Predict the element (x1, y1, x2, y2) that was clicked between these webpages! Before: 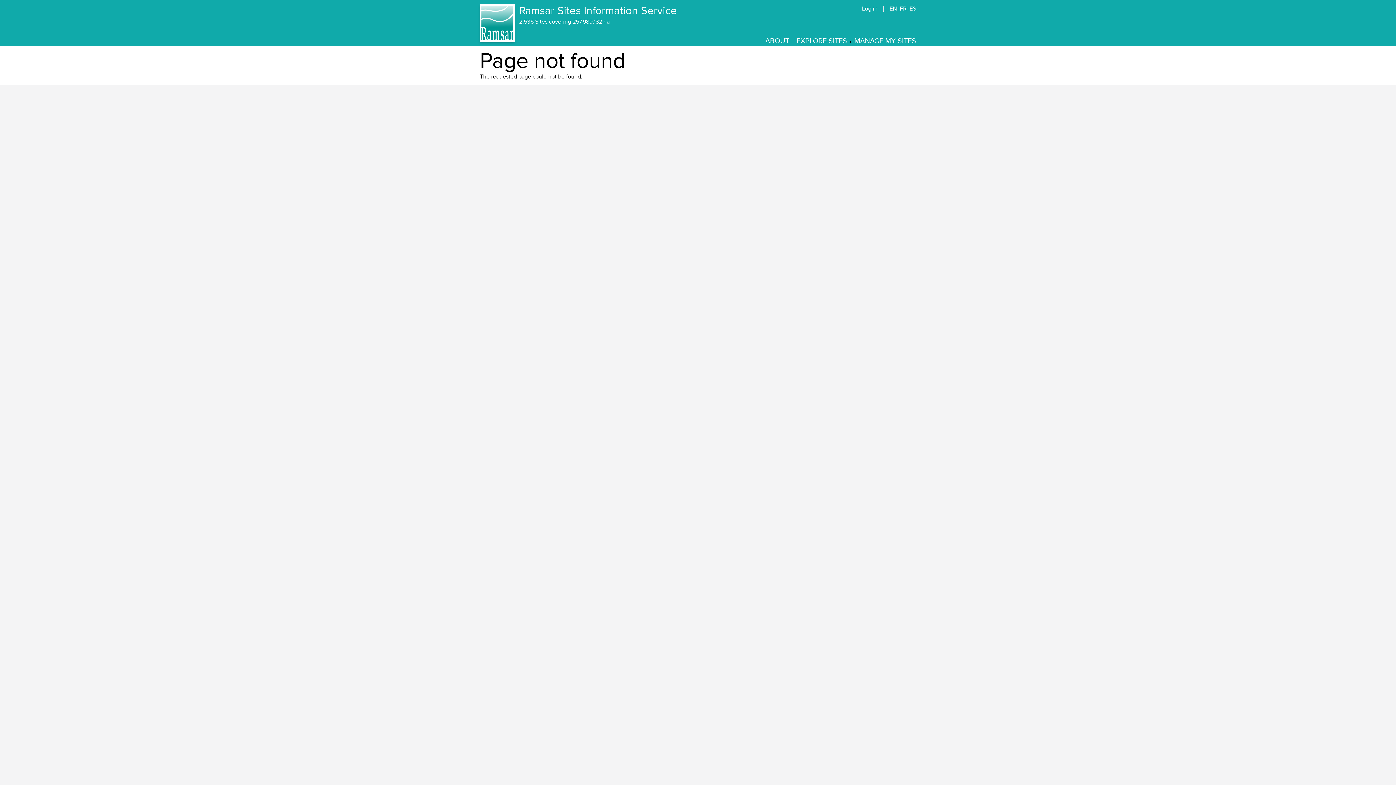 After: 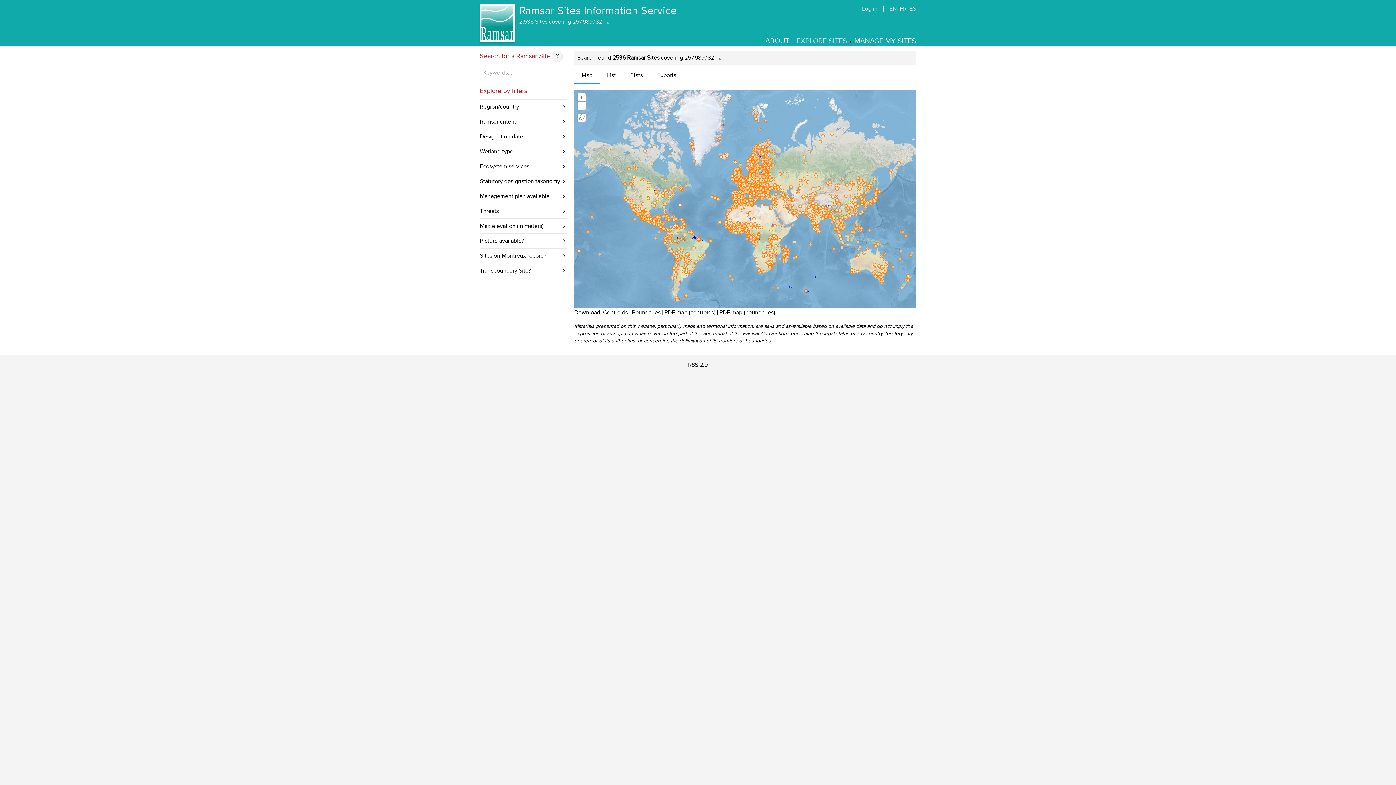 Action: bbox: (519, 4, 677, 17) label: Ramsar Sites Information Service